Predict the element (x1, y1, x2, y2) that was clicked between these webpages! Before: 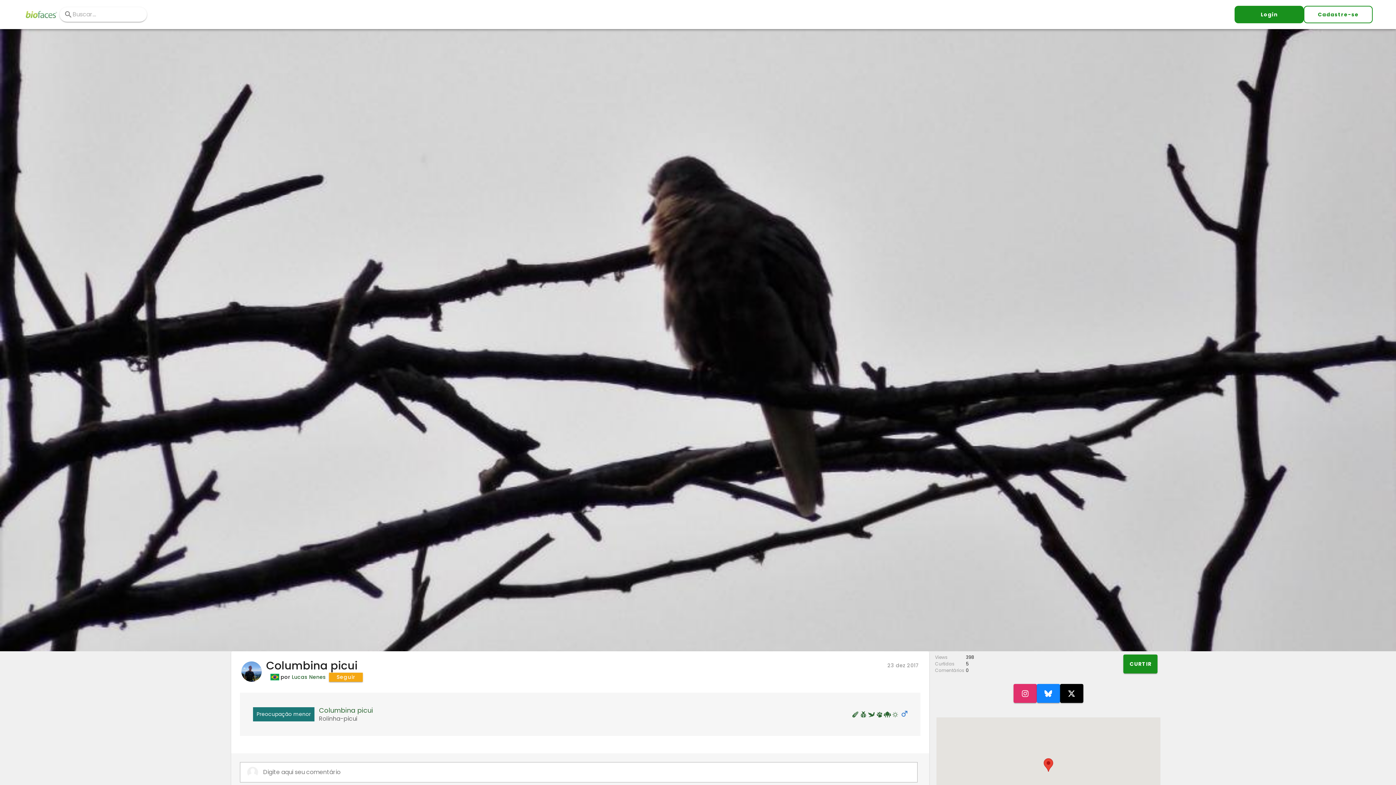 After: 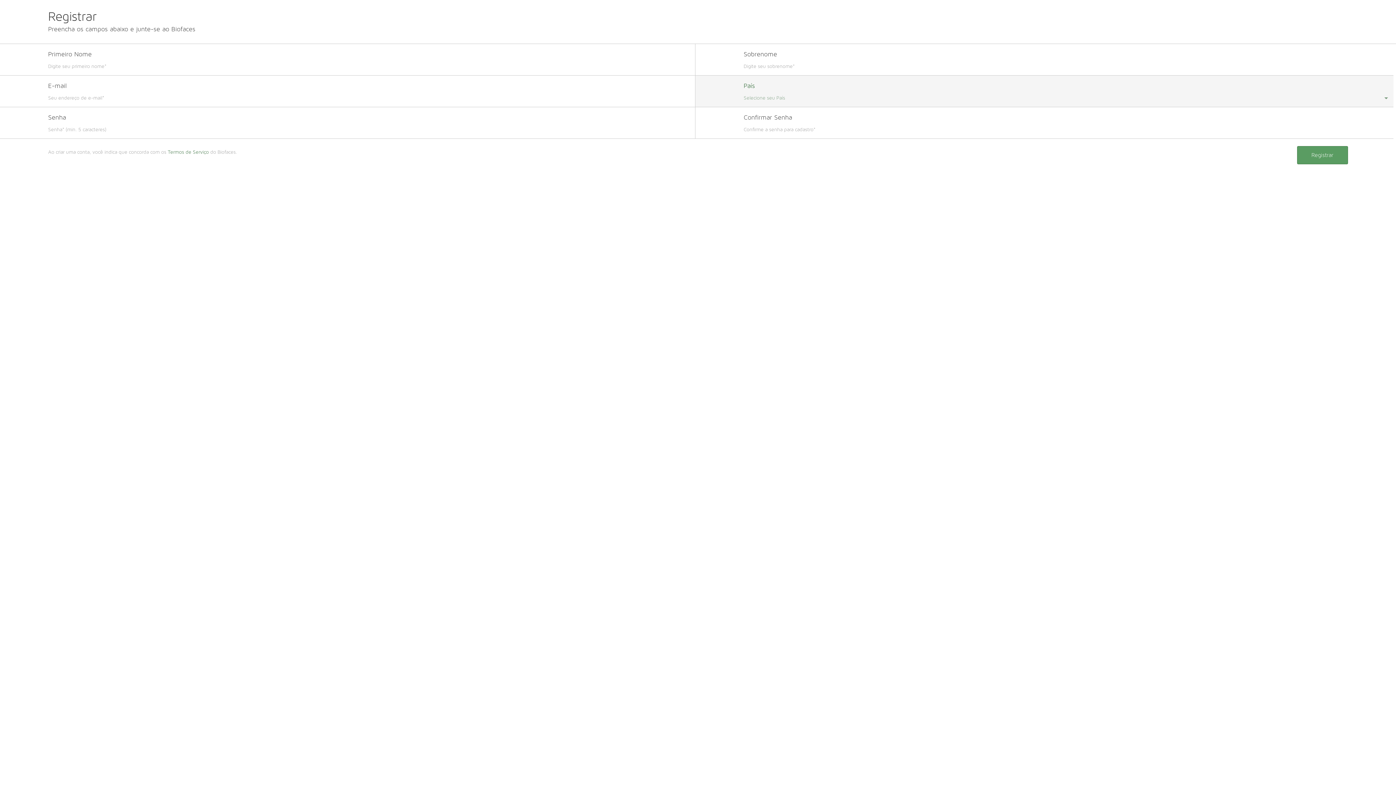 Action: bbox: (1304, 5, 1373, 23) label: Cadastre-se